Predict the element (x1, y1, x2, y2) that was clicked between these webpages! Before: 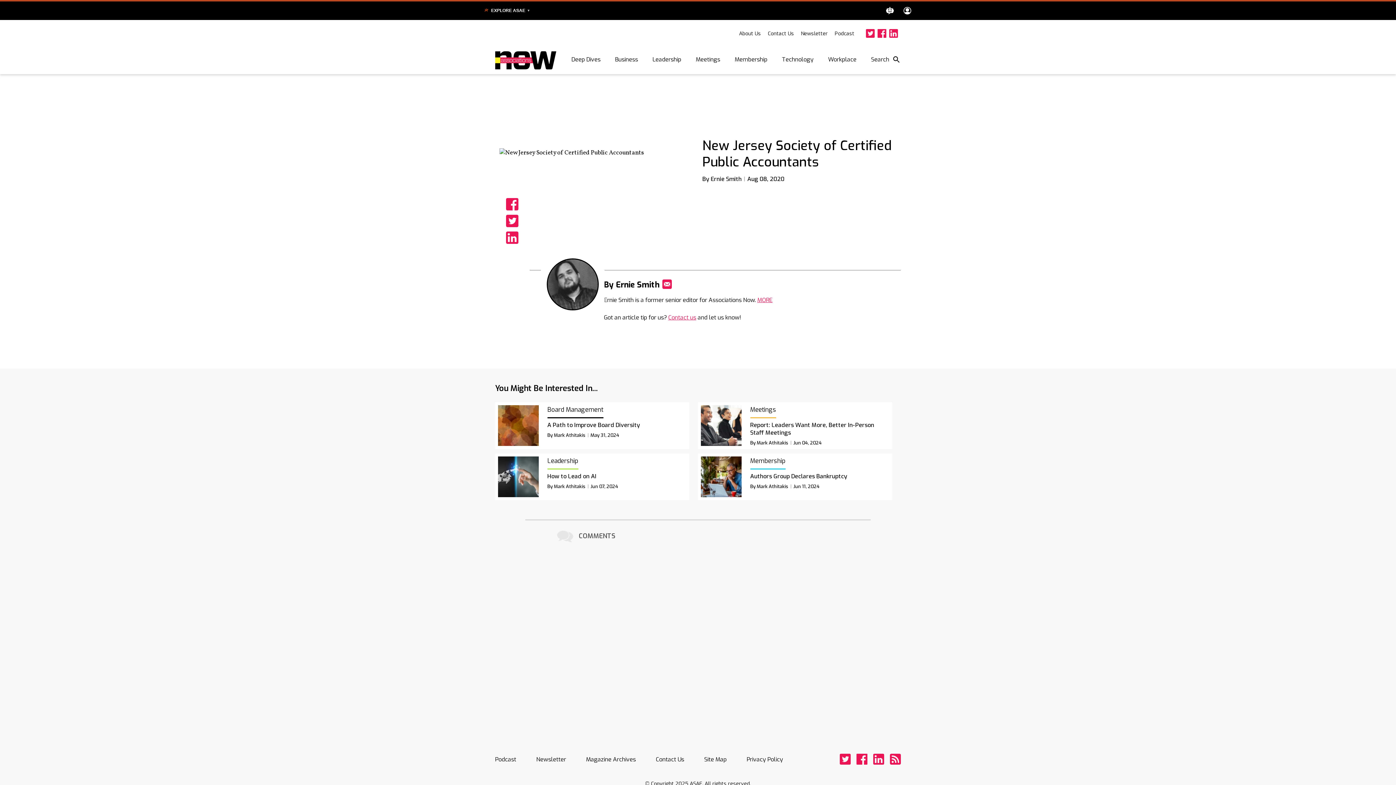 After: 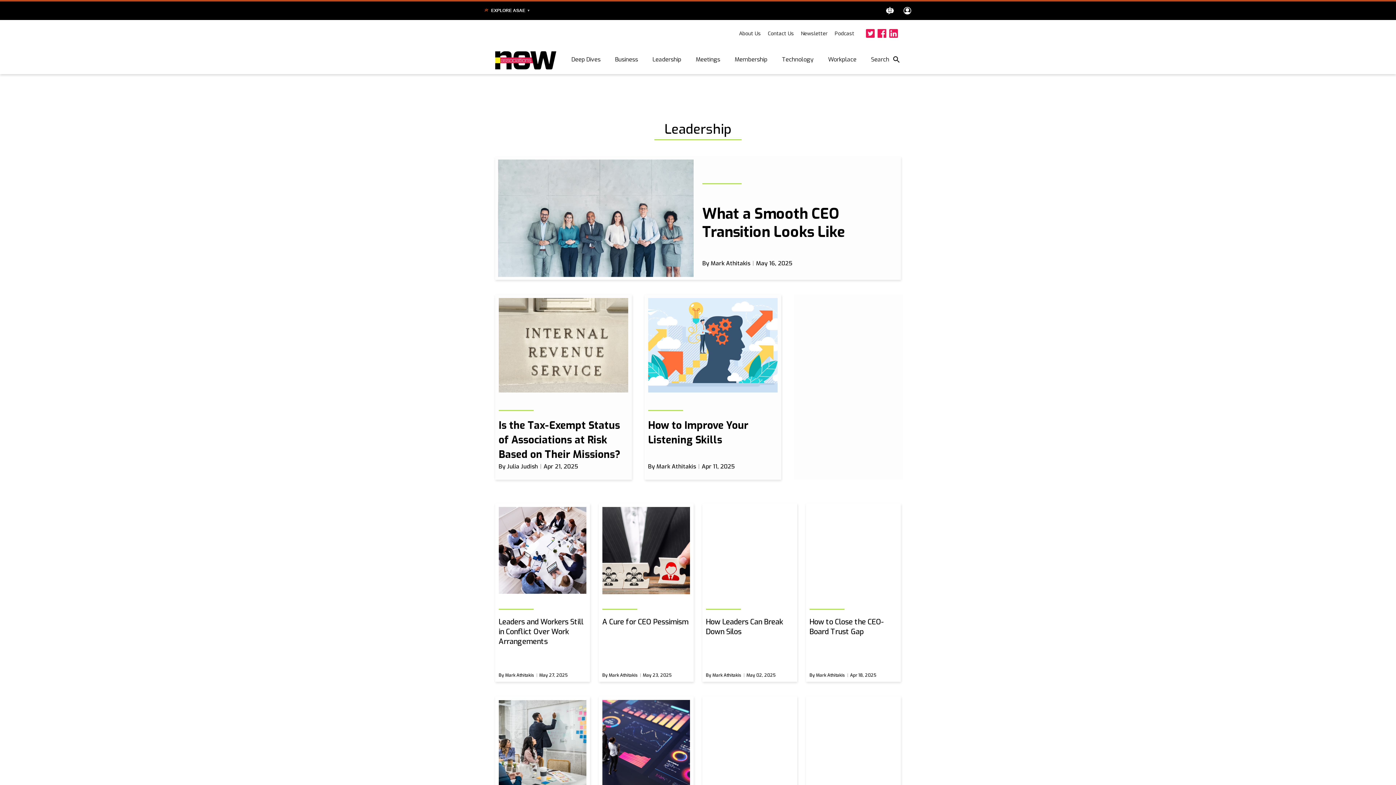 Action: label: Leadership bbox: (645, 52, 688, 66)